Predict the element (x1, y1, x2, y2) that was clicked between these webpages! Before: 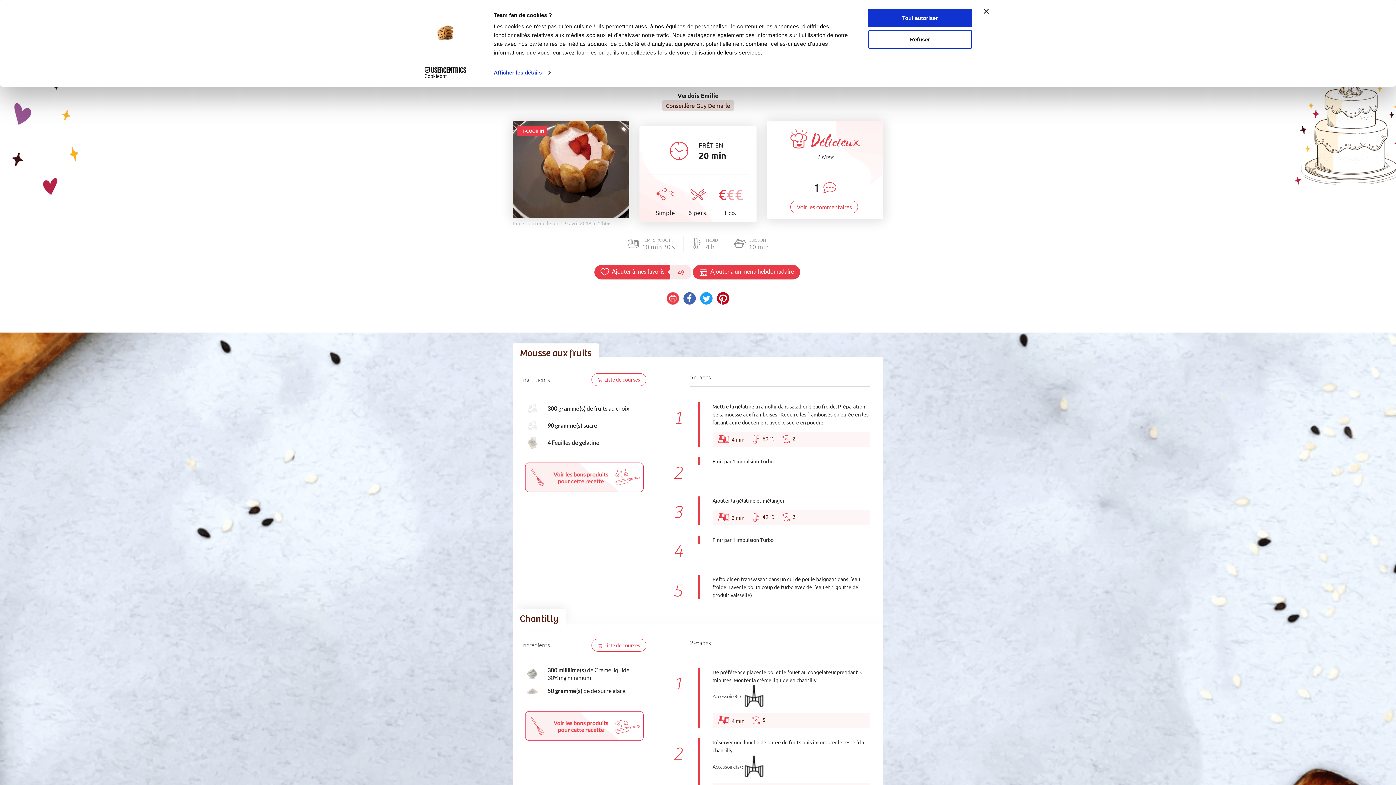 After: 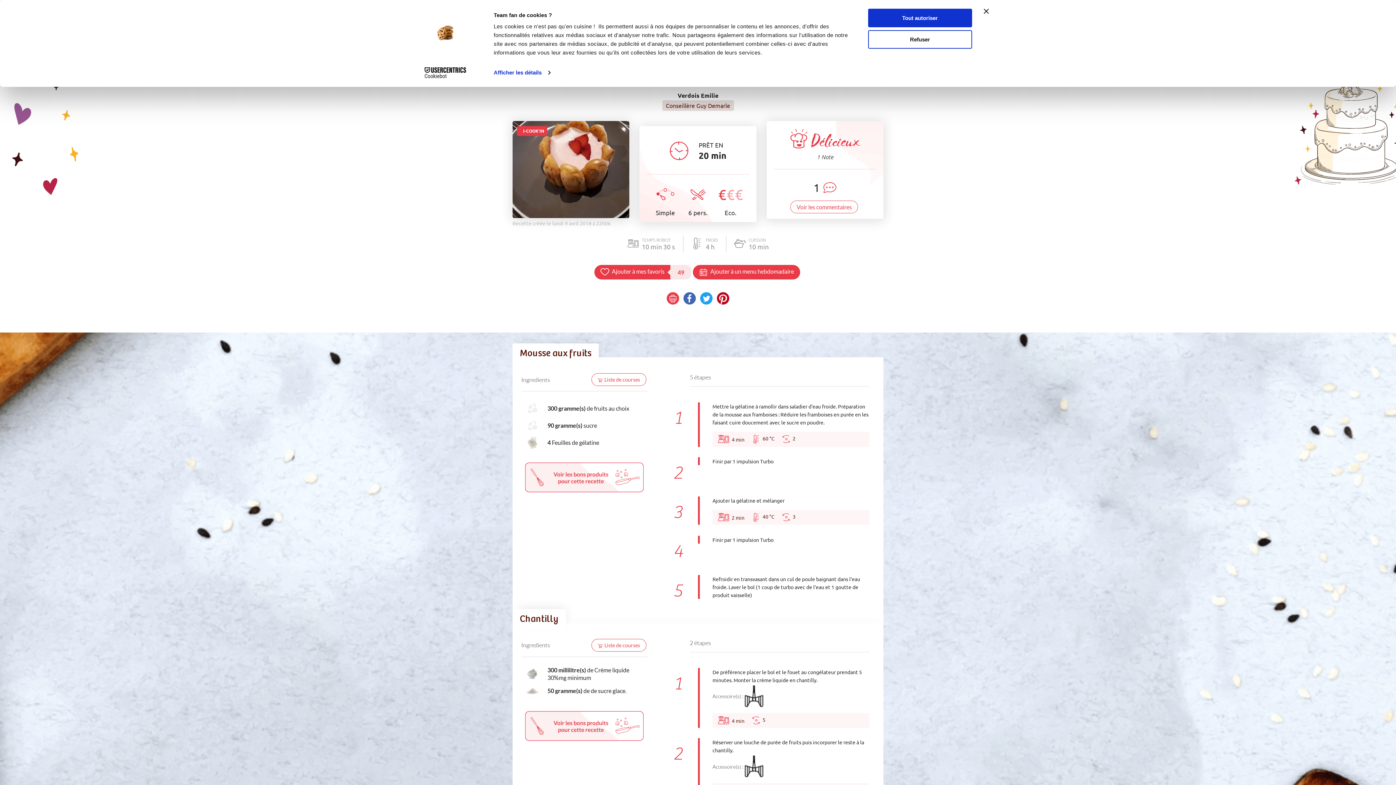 Action: bbox: (681, 292, 698, 305)